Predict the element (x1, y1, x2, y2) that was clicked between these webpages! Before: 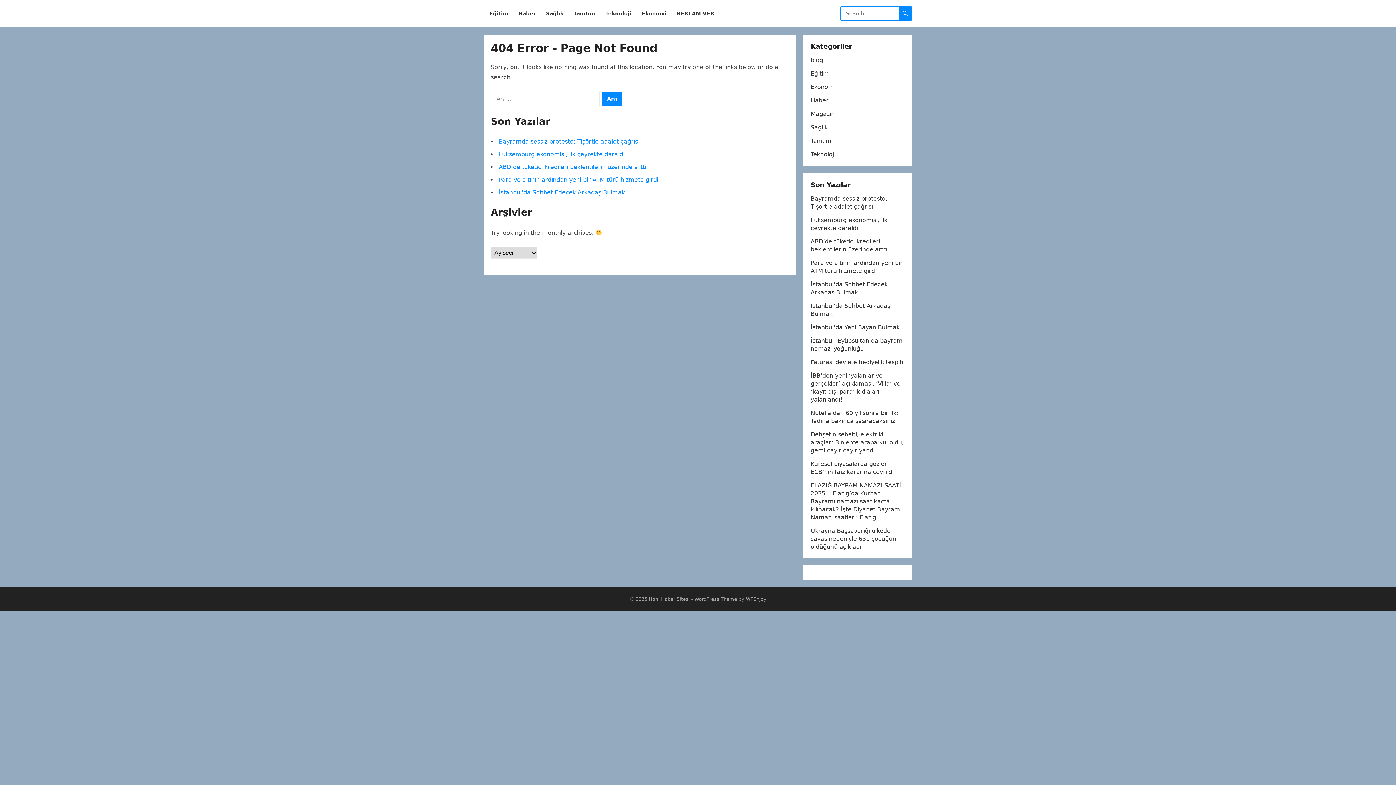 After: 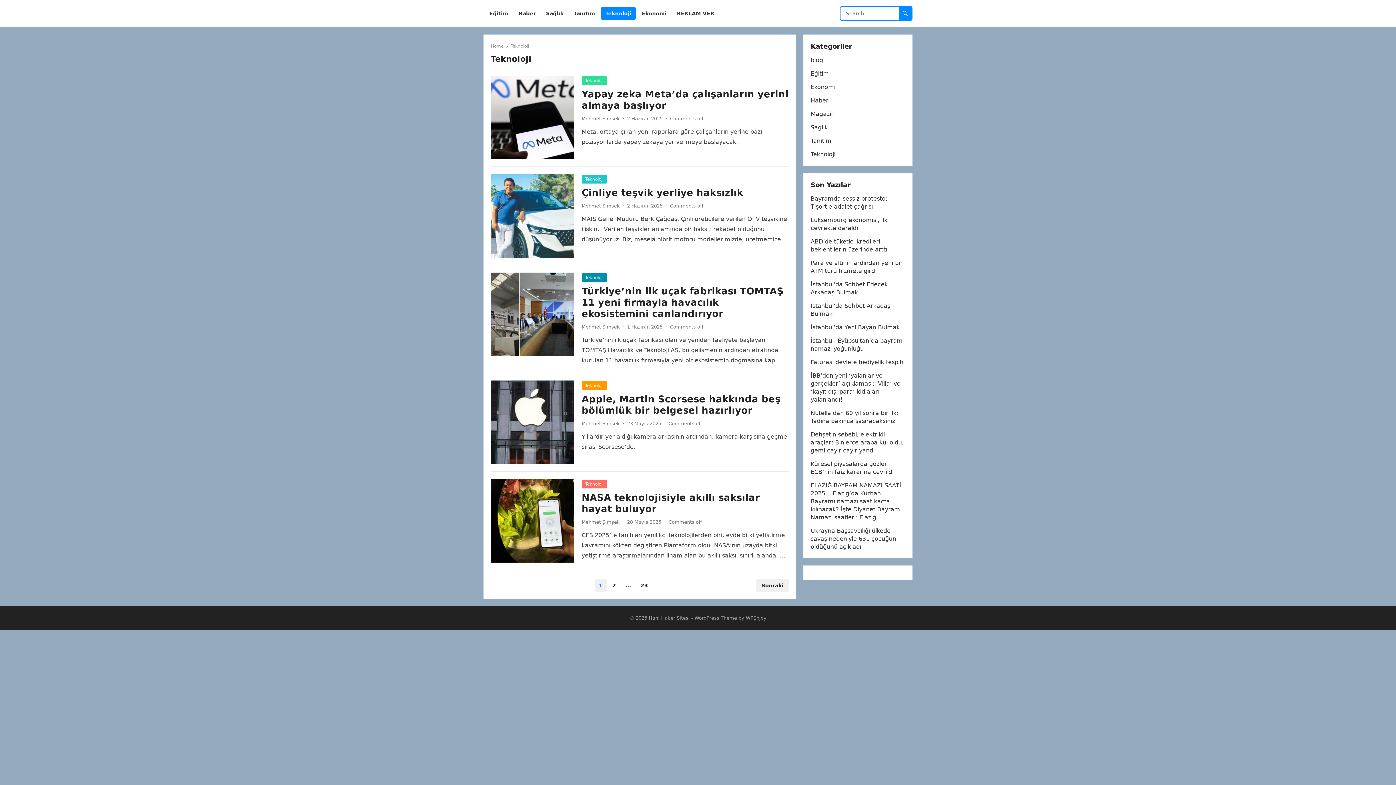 Action: label: Teknoloji bbox: (810, 150, 835, 157)